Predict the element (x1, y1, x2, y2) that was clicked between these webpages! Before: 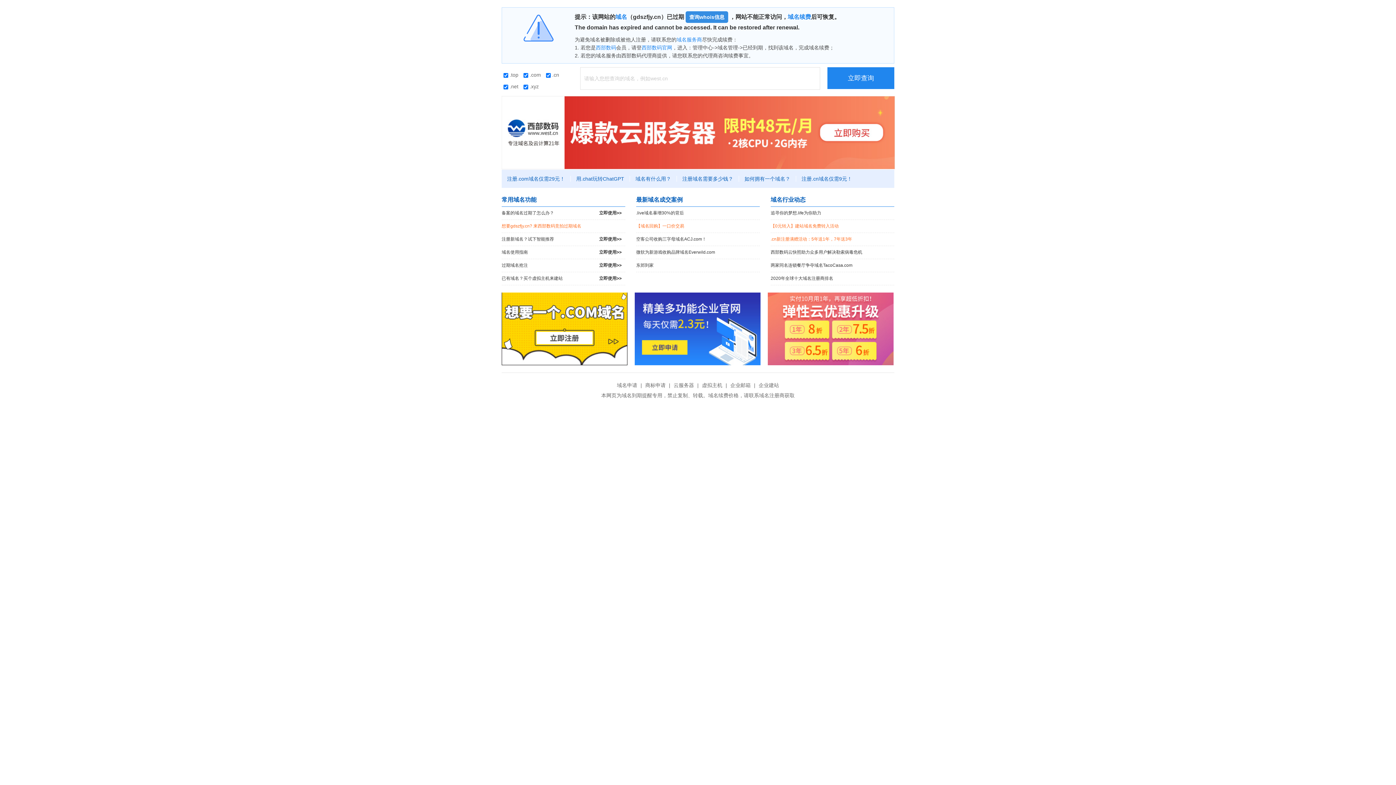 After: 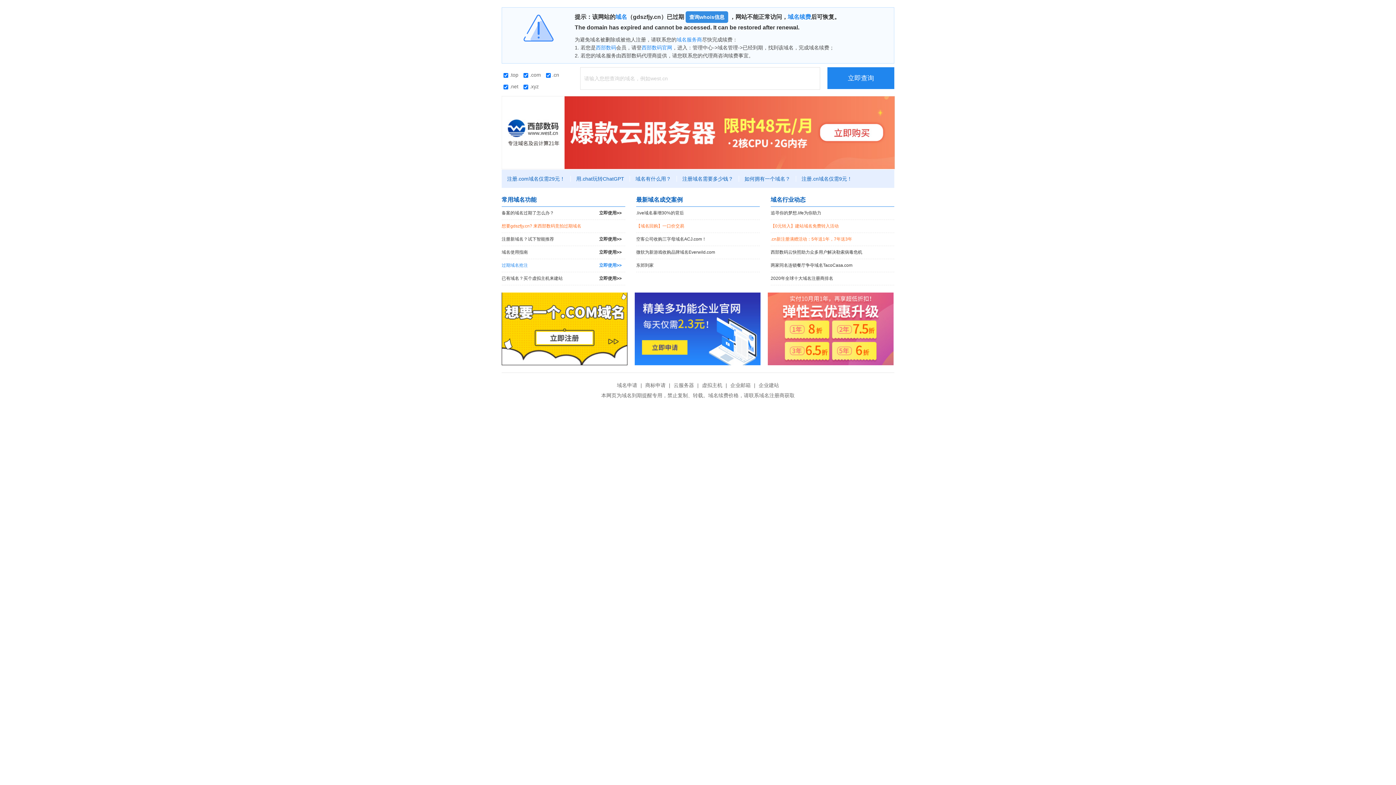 Action: bbox: (501, 259, 625, 272) label: 过期域名抢注
立即使用>>